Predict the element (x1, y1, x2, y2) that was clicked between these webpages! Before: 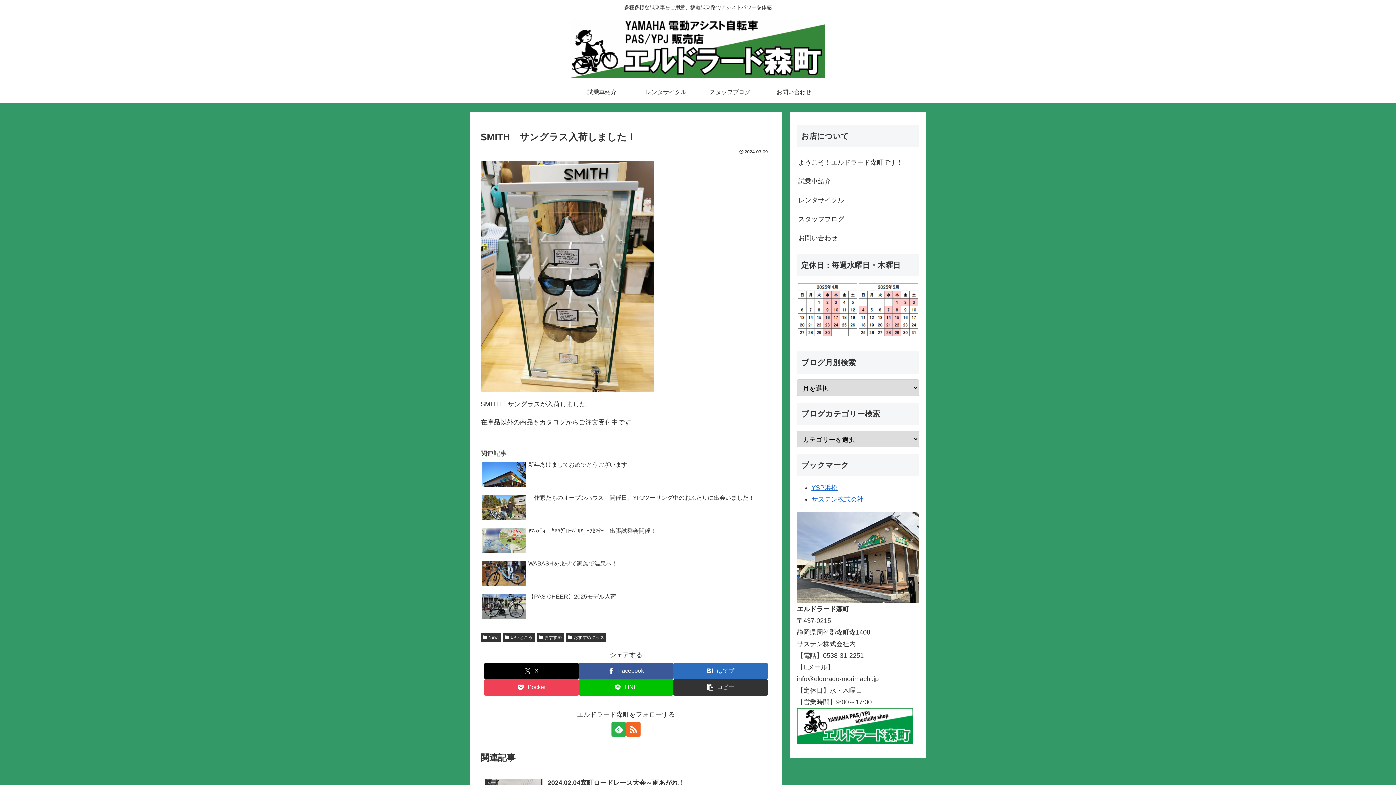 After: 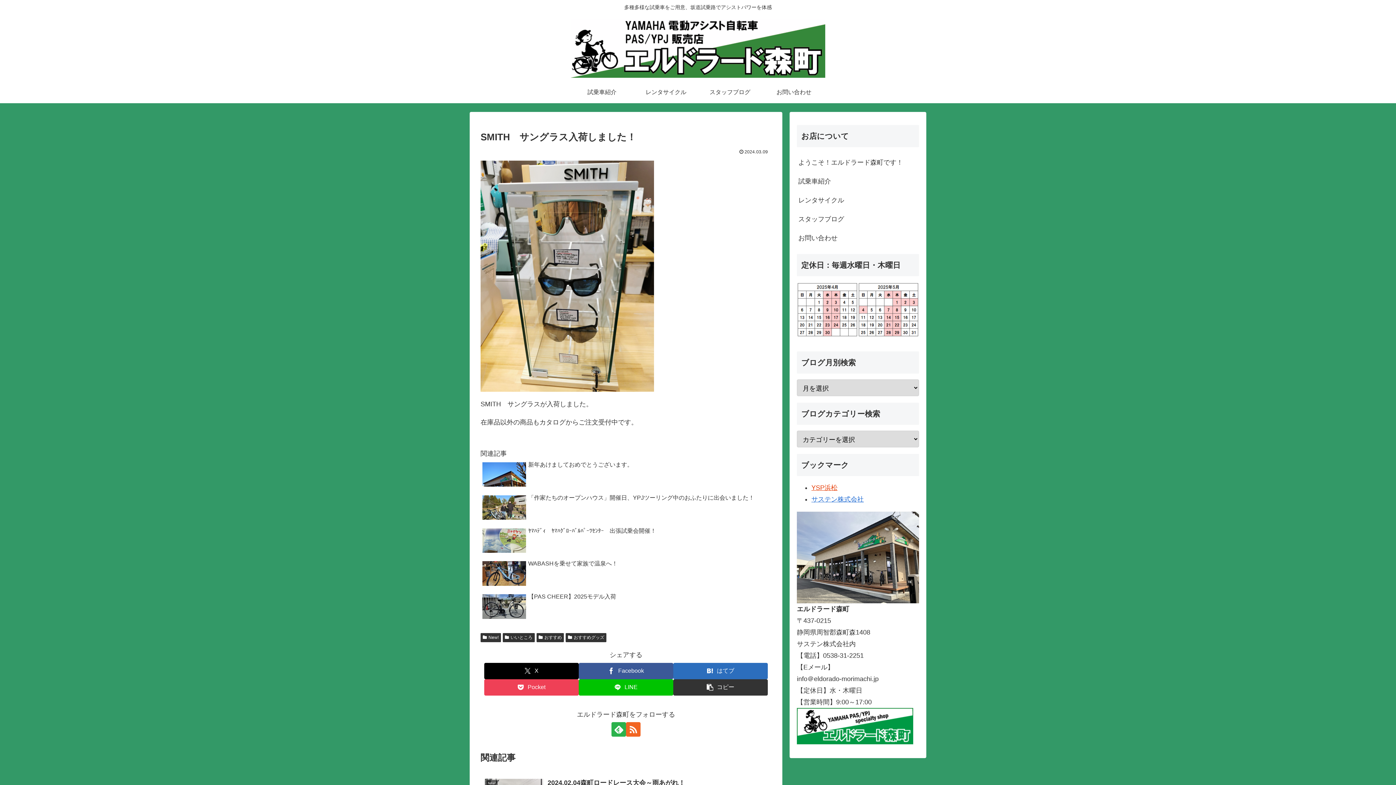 Action: bbox: (811, 484, 837, 491) label: YSP浜松